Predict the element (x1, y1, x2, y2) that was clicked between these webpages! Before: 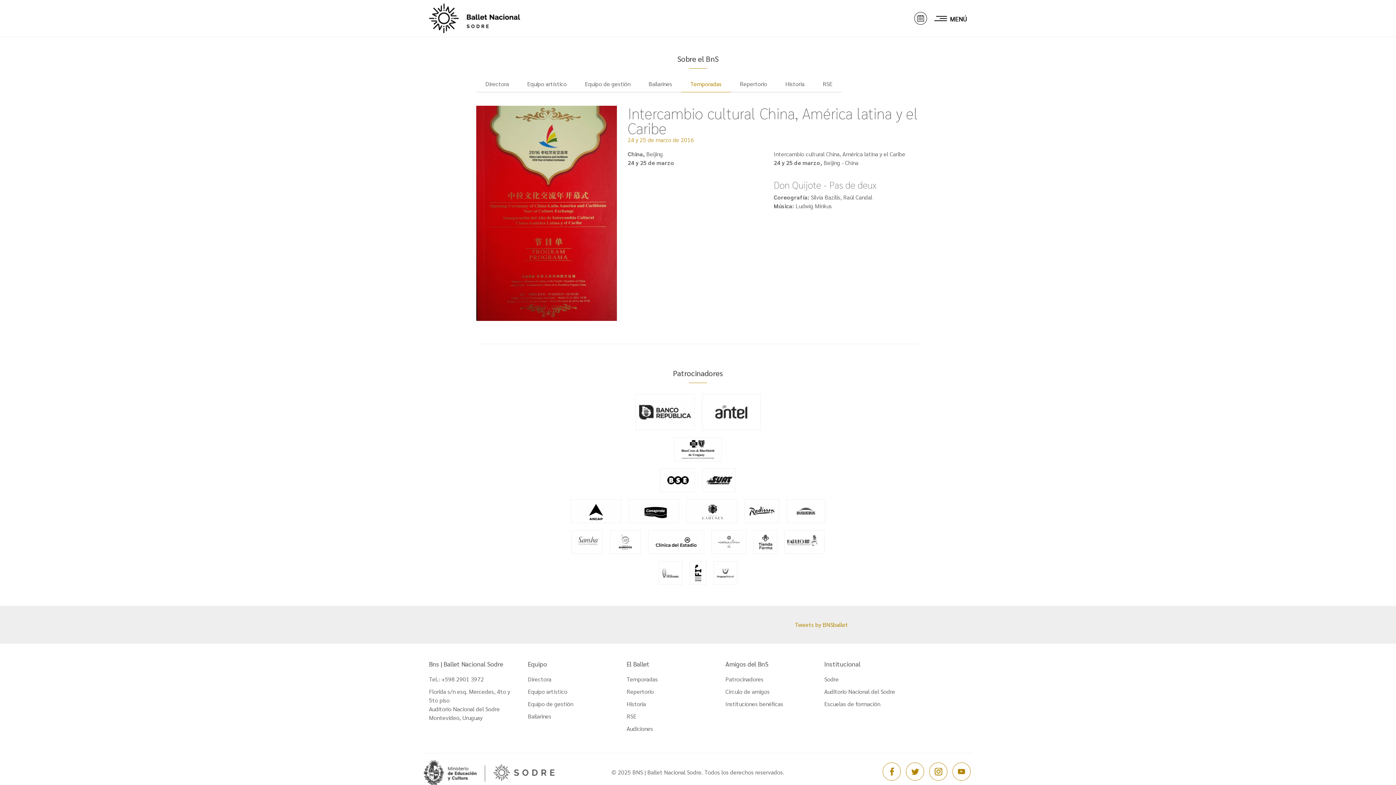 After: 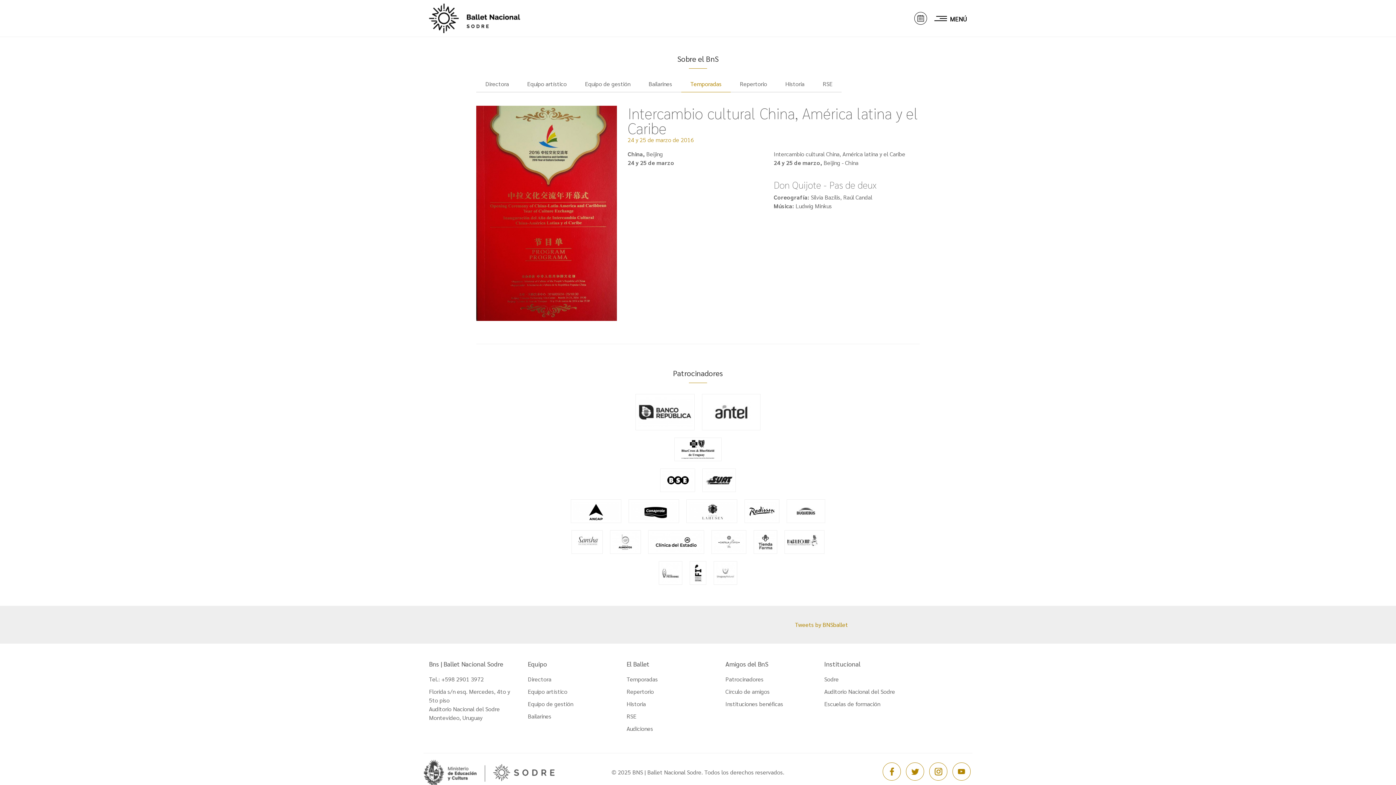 Action: bbox: (713, 561, 737, 585)